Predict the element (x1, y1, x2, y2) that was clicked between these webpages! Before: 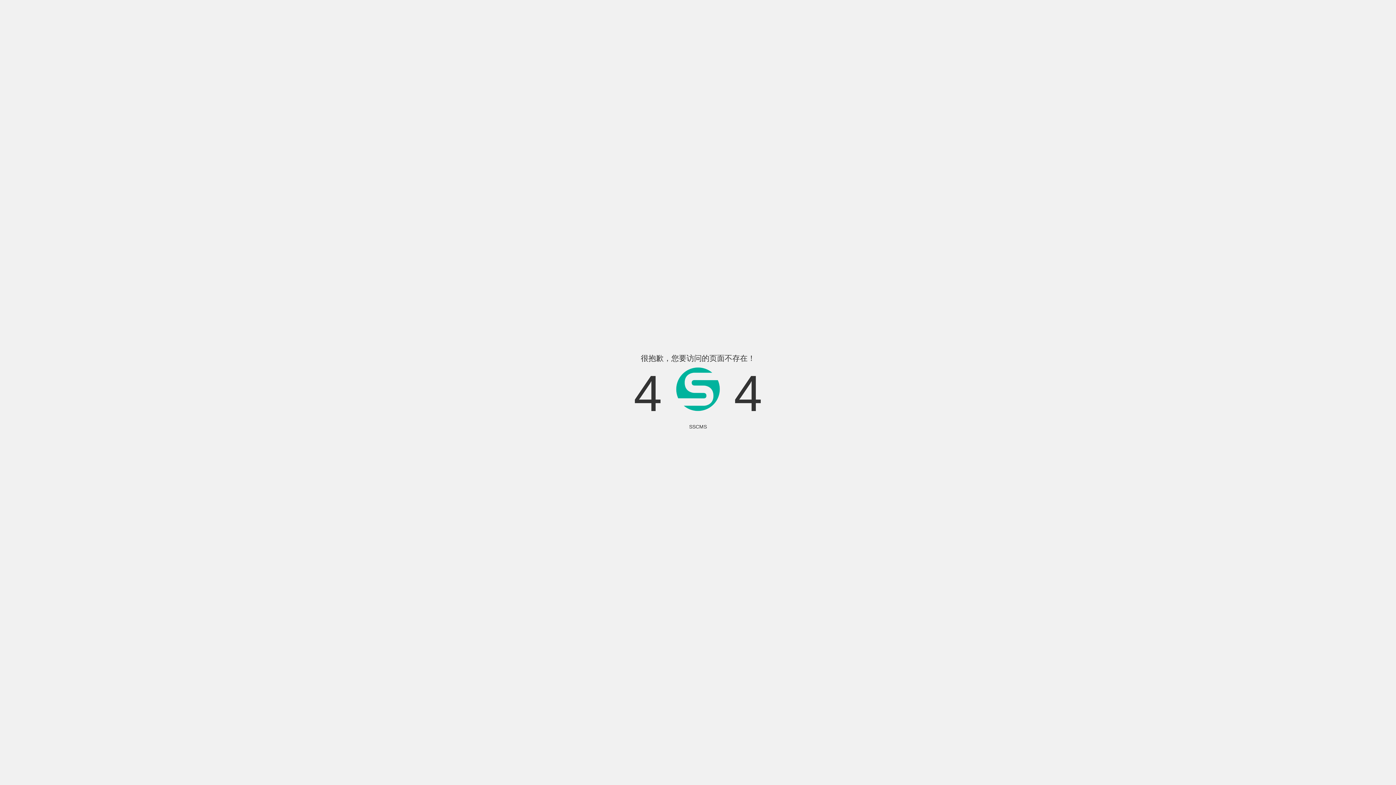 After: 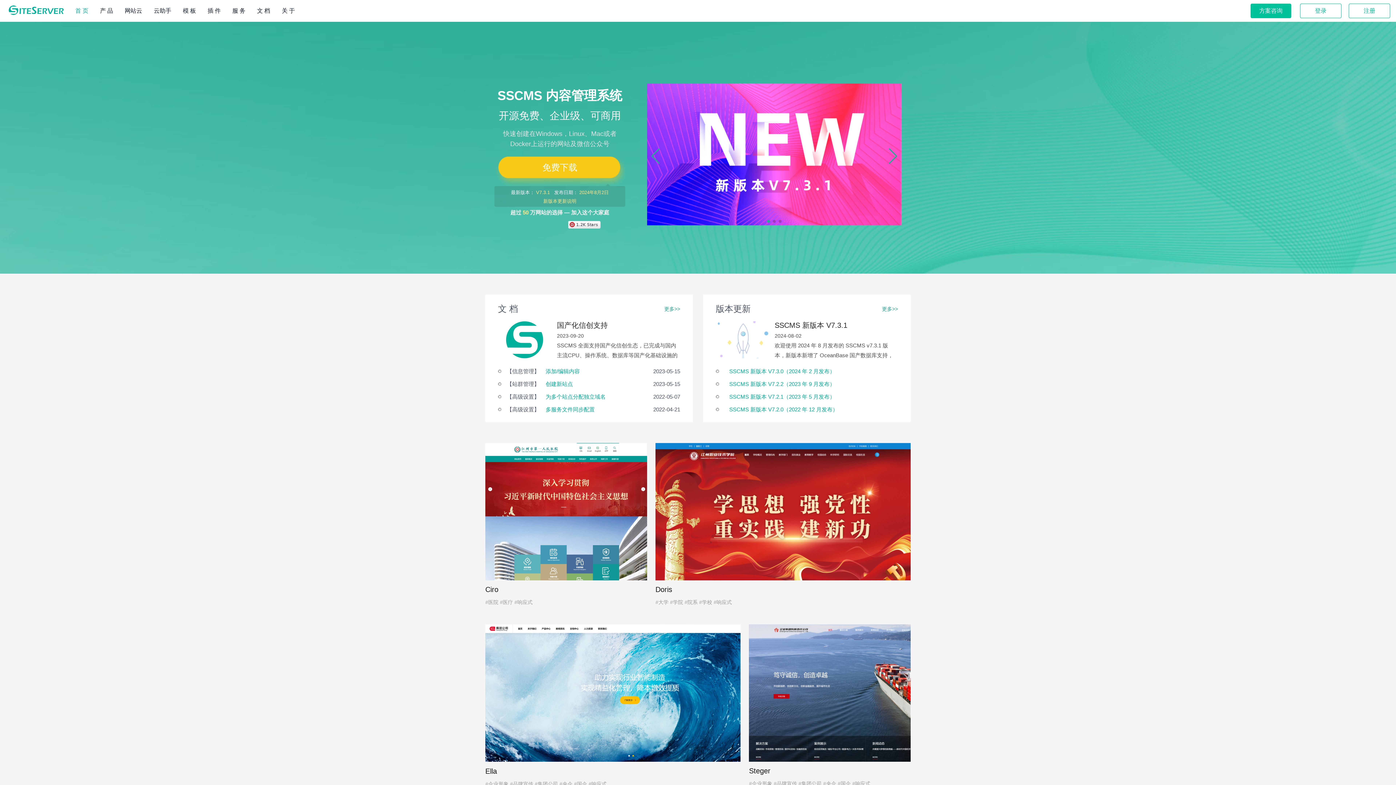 Action: bbox: (689, 424, 707, 429) label: SSCMS